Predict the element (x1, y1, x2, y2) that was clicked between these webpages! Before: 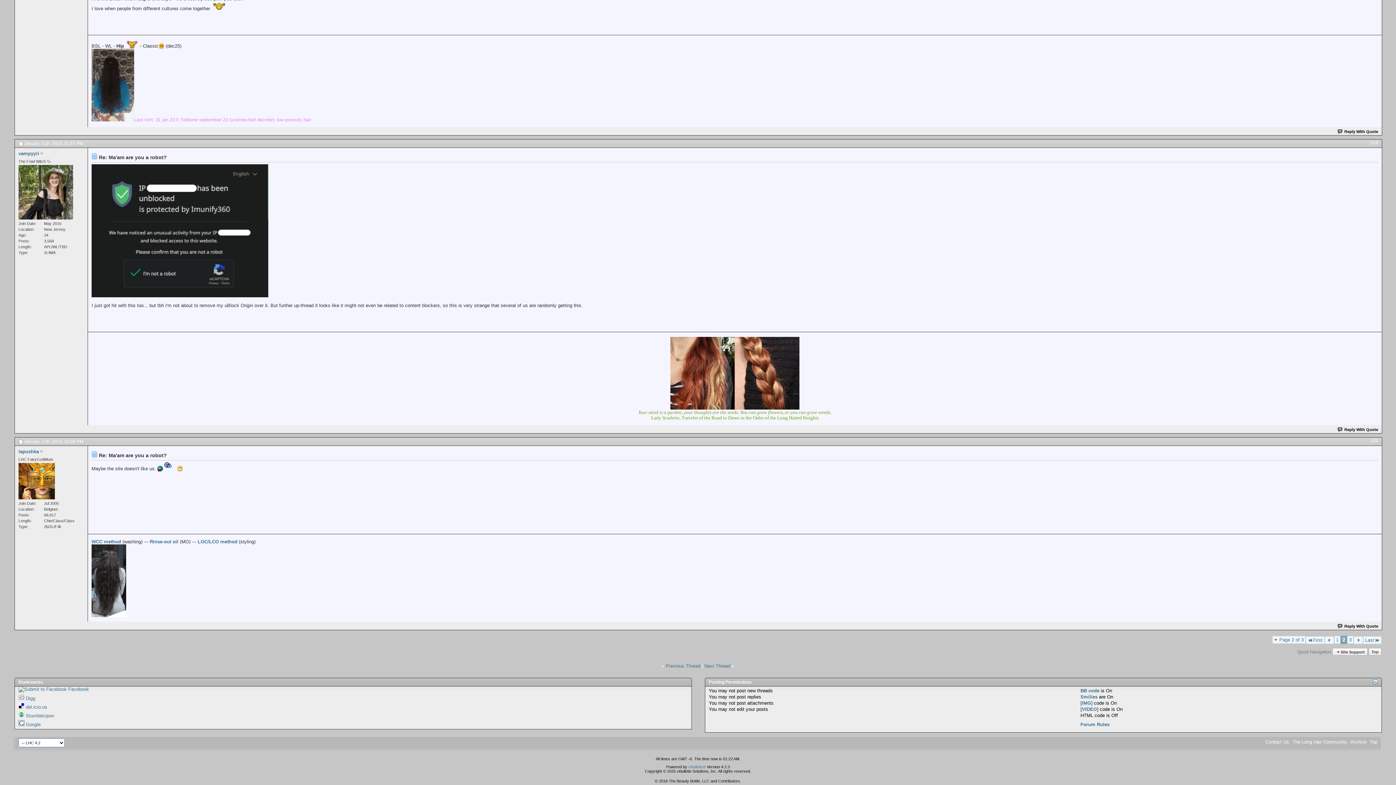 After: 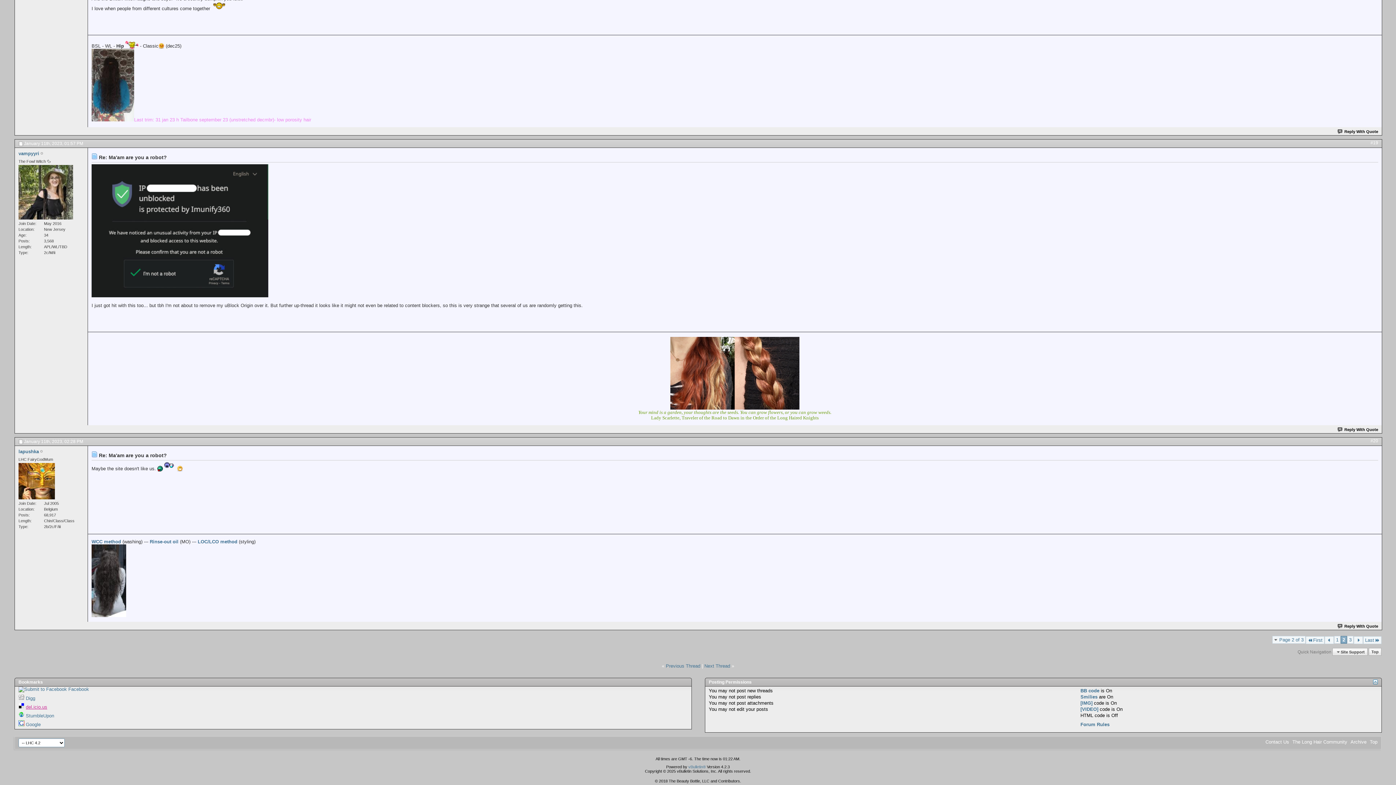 Action: bbox: (25, 704, 47, 710) label: del.icio.us